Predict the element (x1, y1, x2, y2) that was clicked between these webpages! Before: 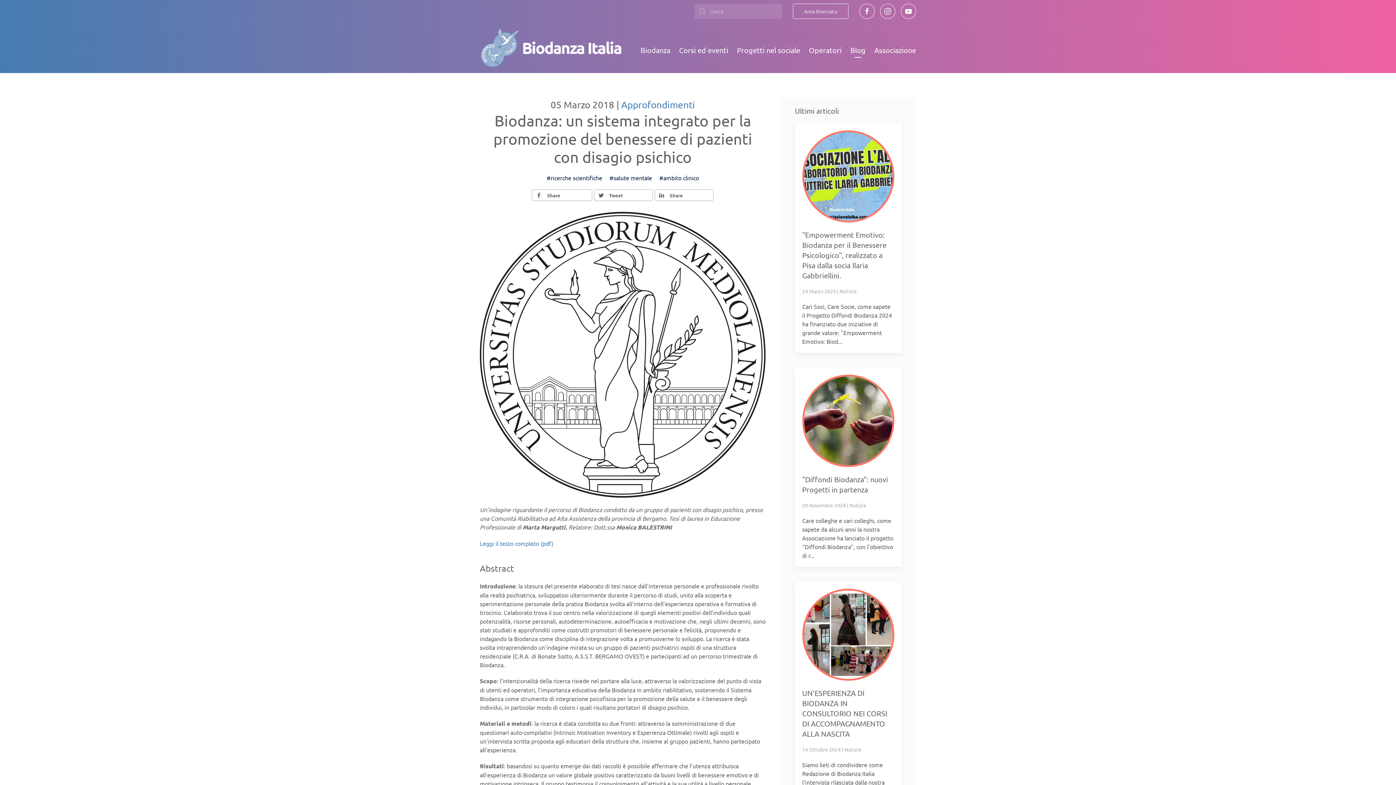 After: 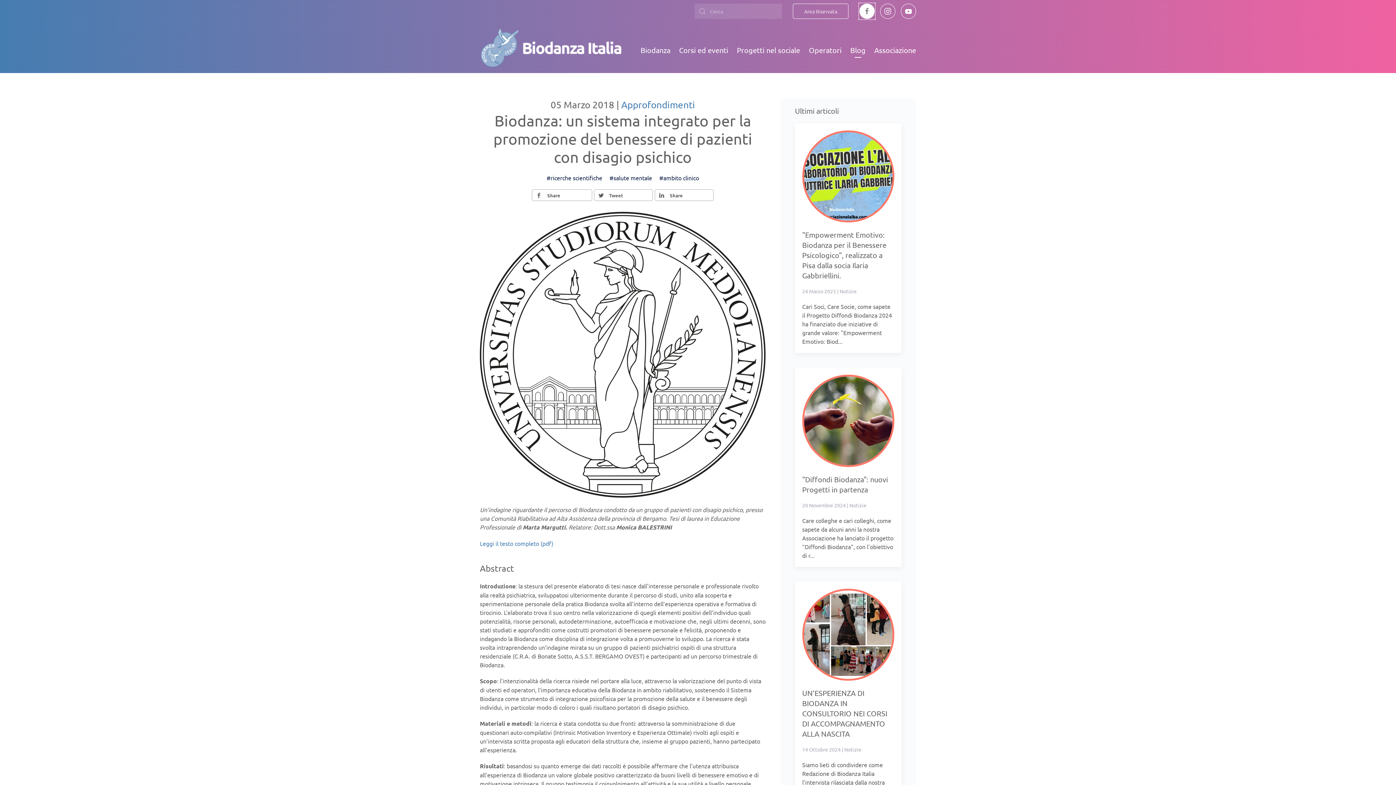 Action: bbox: (859, 3, 874, 18)